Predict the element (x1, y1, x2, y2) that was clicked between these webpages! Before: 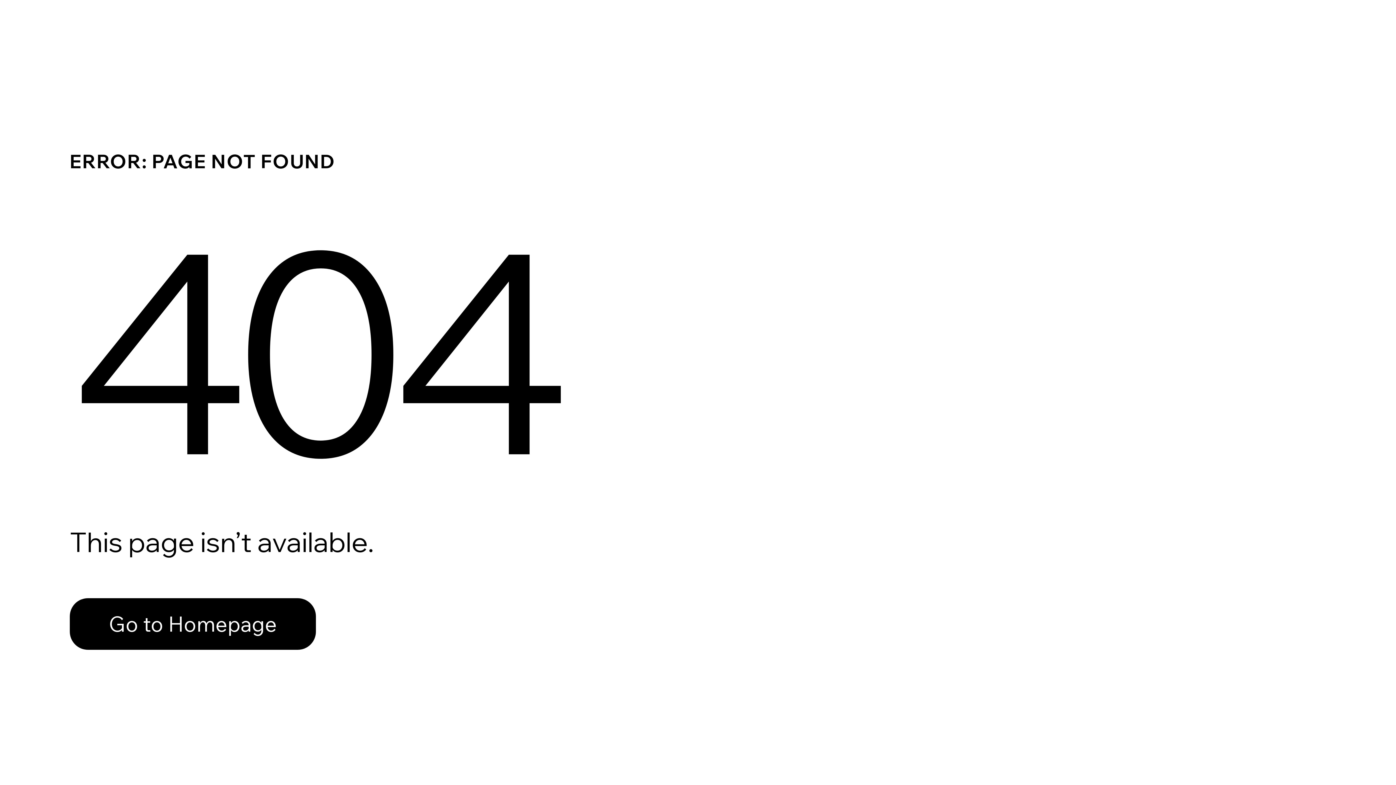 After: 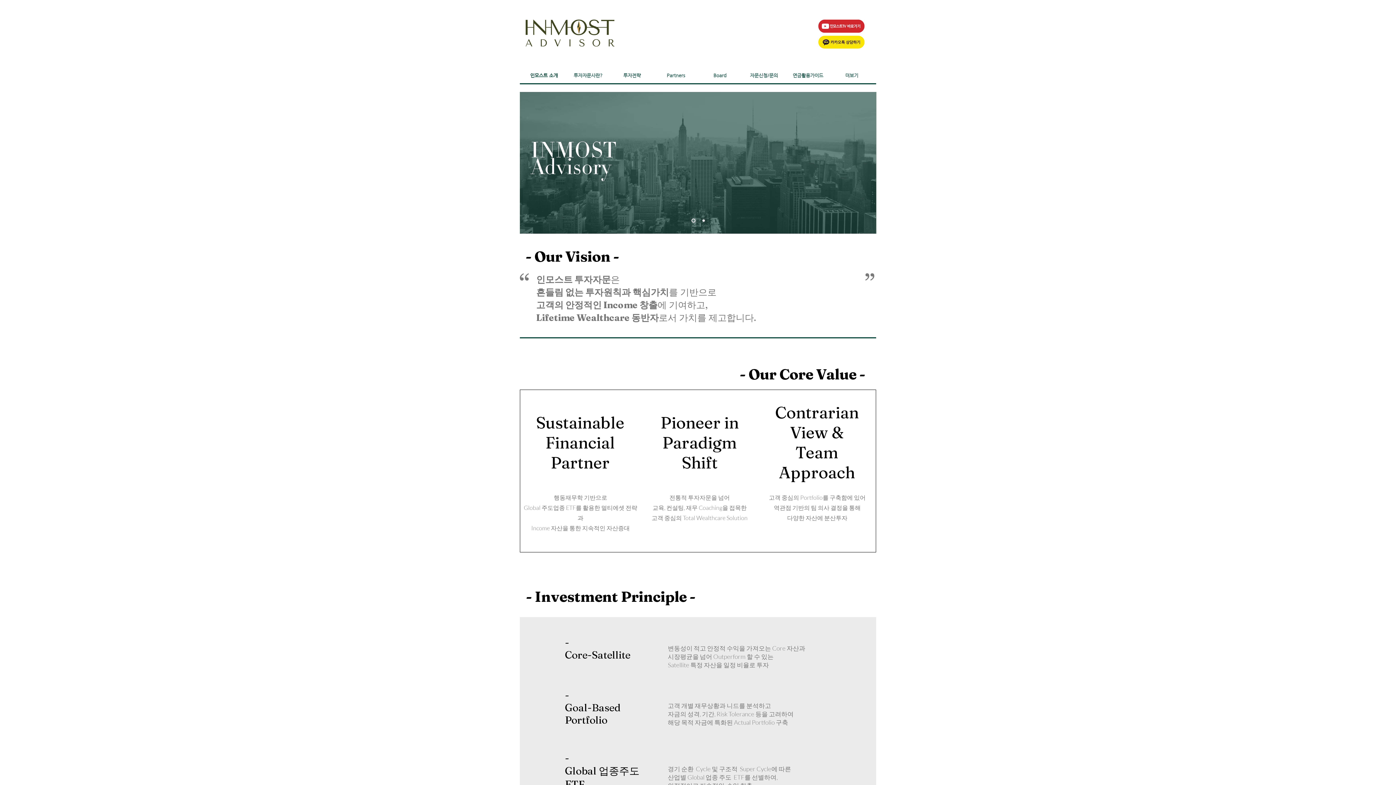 Action: label: Go to Homepage bbox: (69, 598, 316, 650)